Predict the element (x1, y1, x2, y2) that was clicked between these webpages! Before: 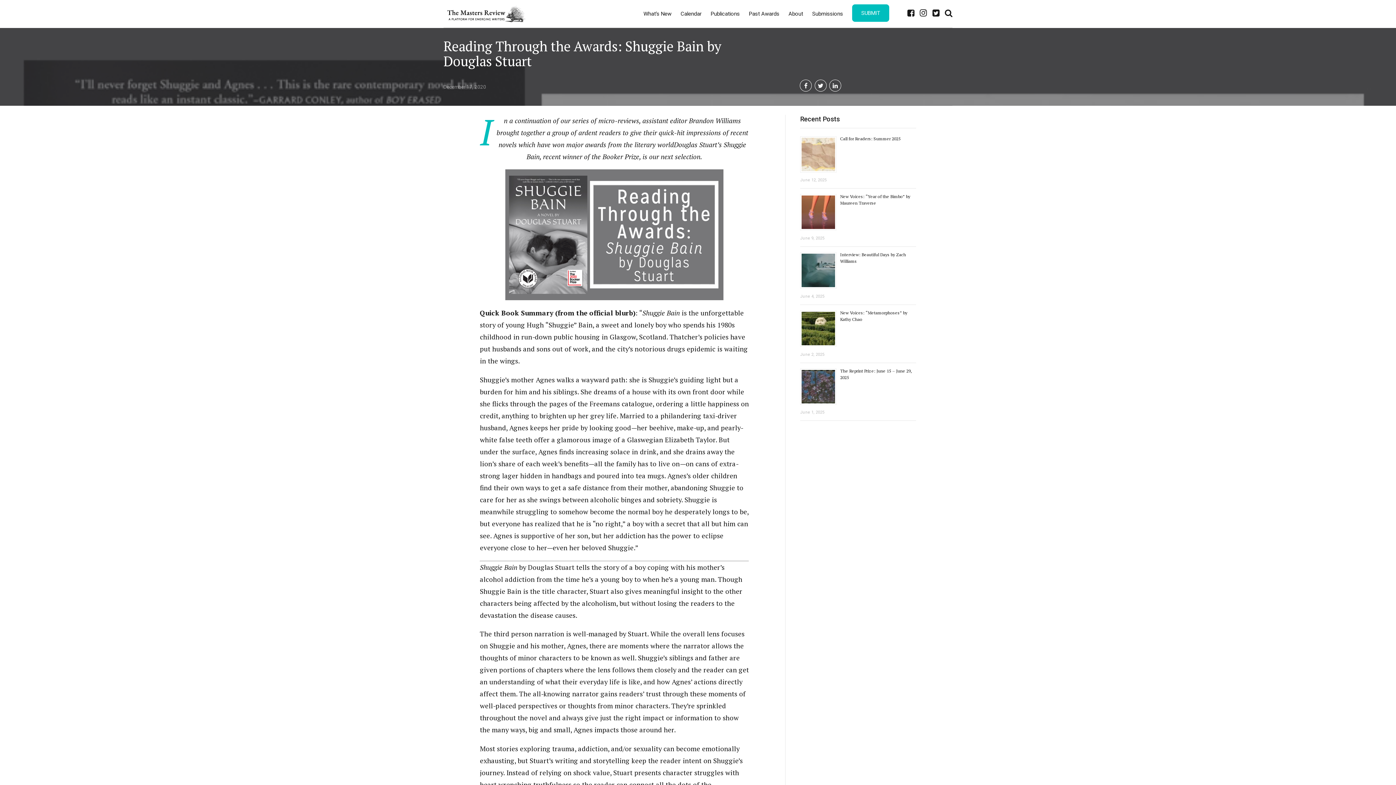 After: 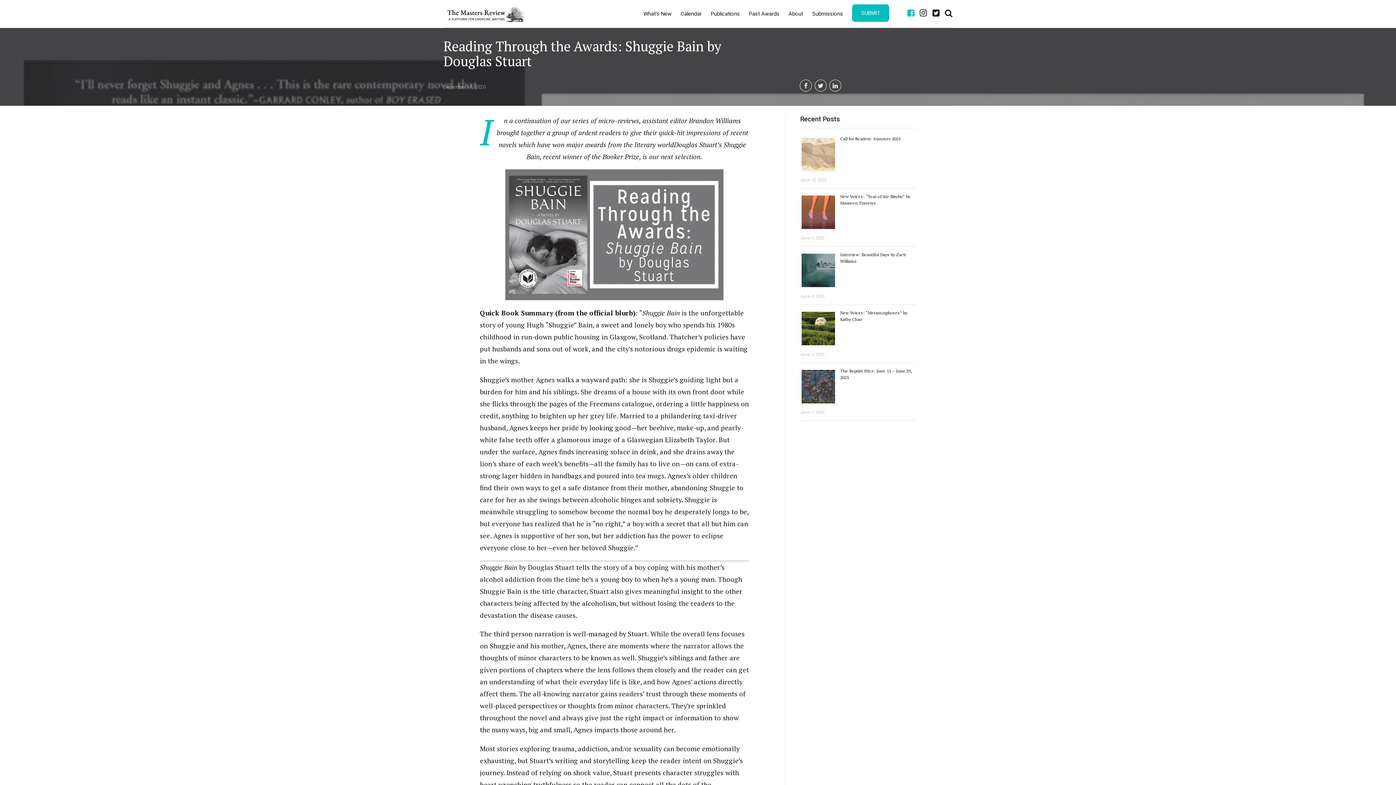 Action: bbox: (907, 4, 914, 22)